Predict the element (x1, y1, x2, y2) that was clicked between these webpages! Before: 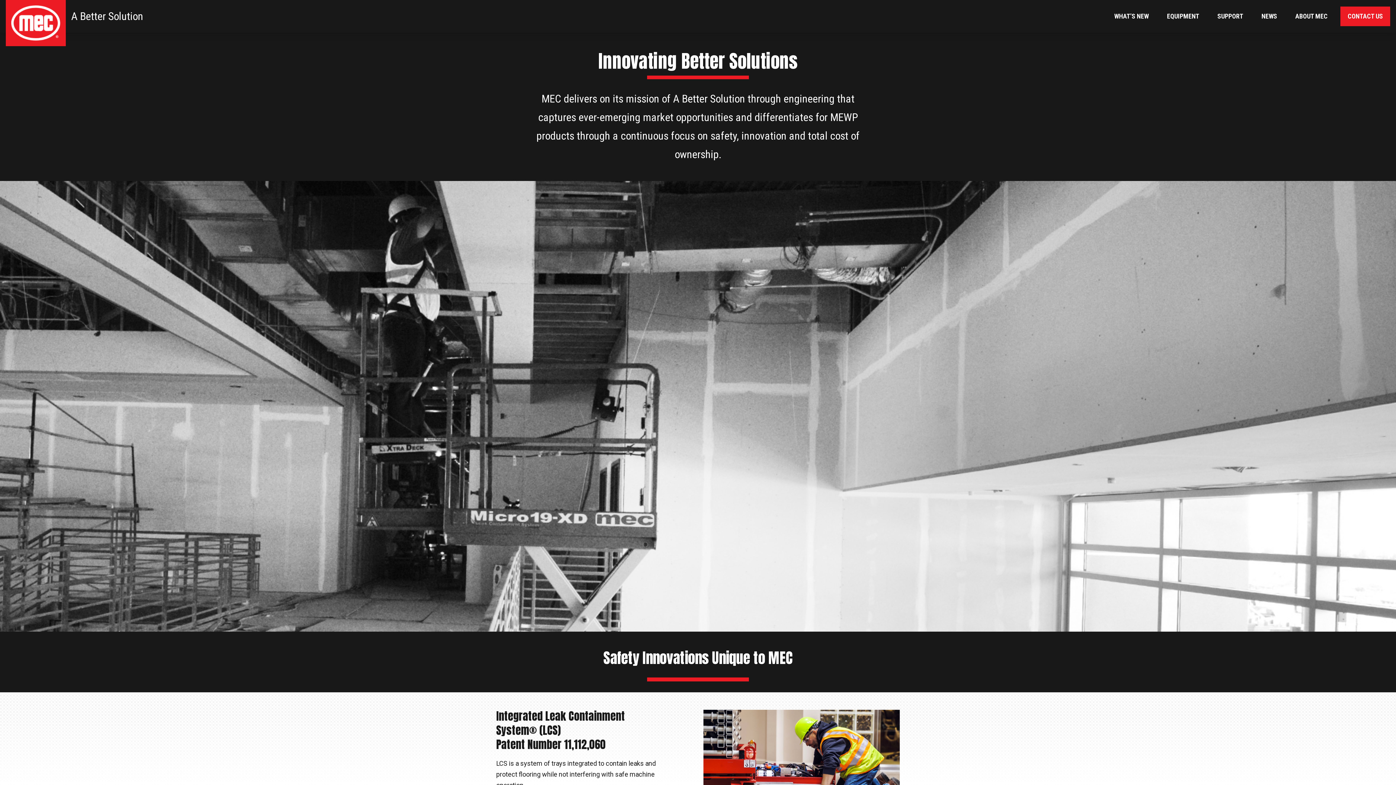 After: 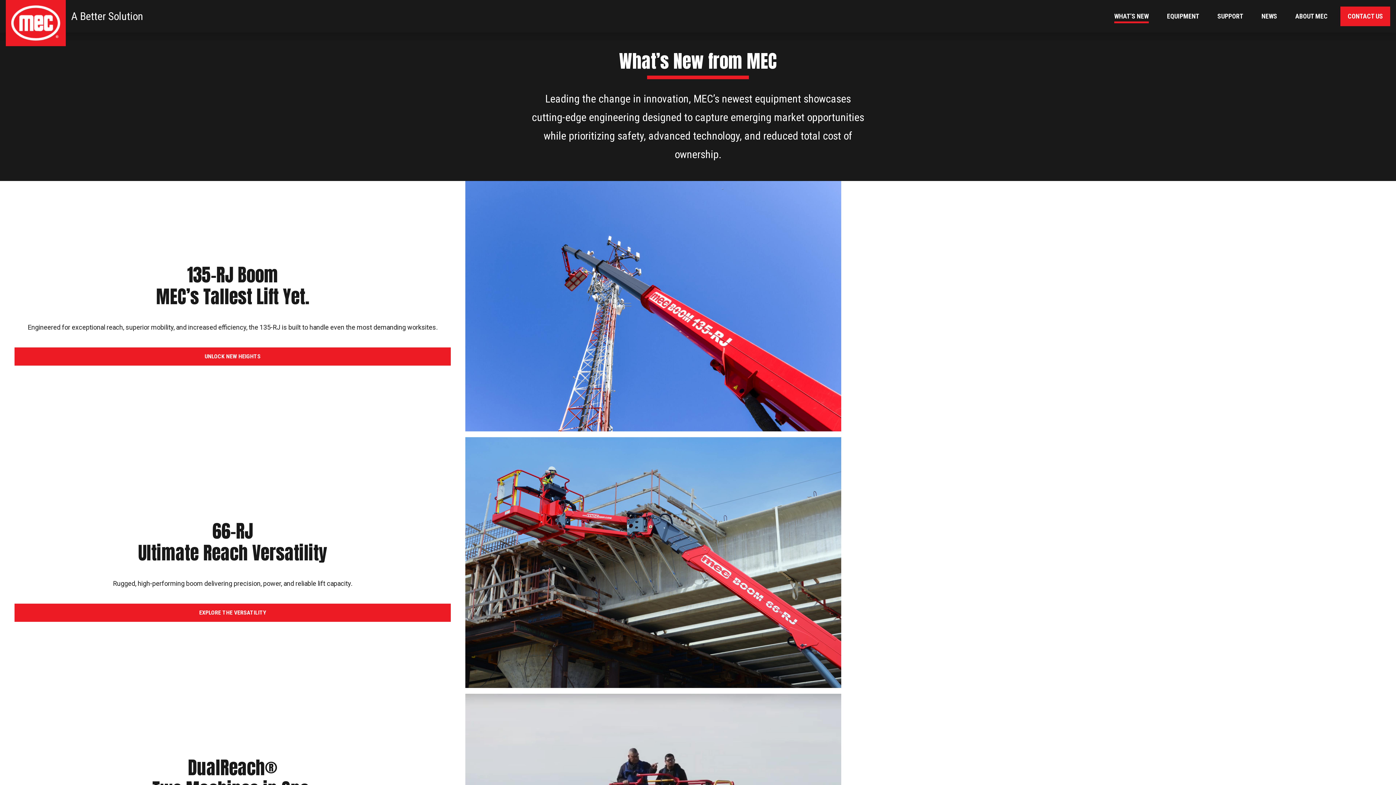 Action: label: WHAT’S NEW bbox: (1114, 9, 1149, 23)